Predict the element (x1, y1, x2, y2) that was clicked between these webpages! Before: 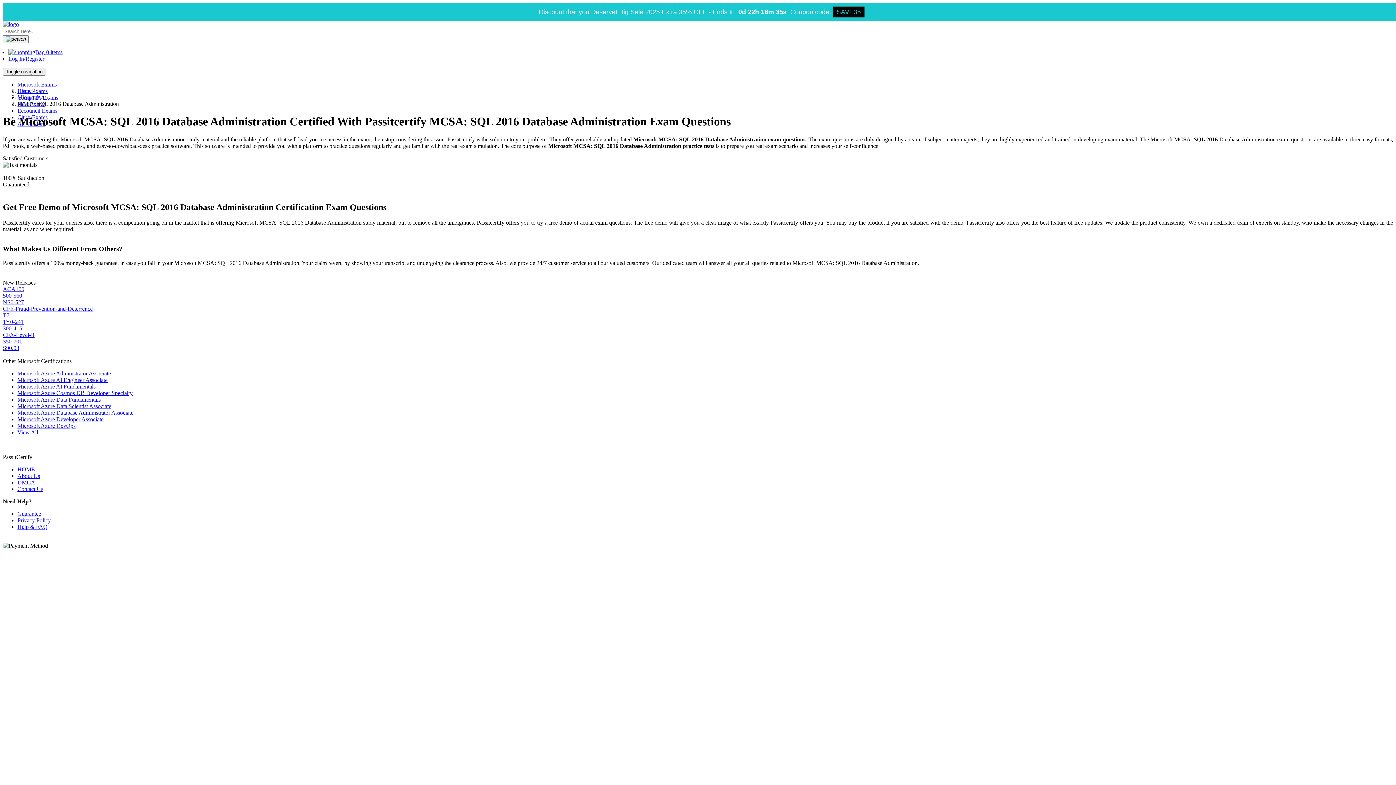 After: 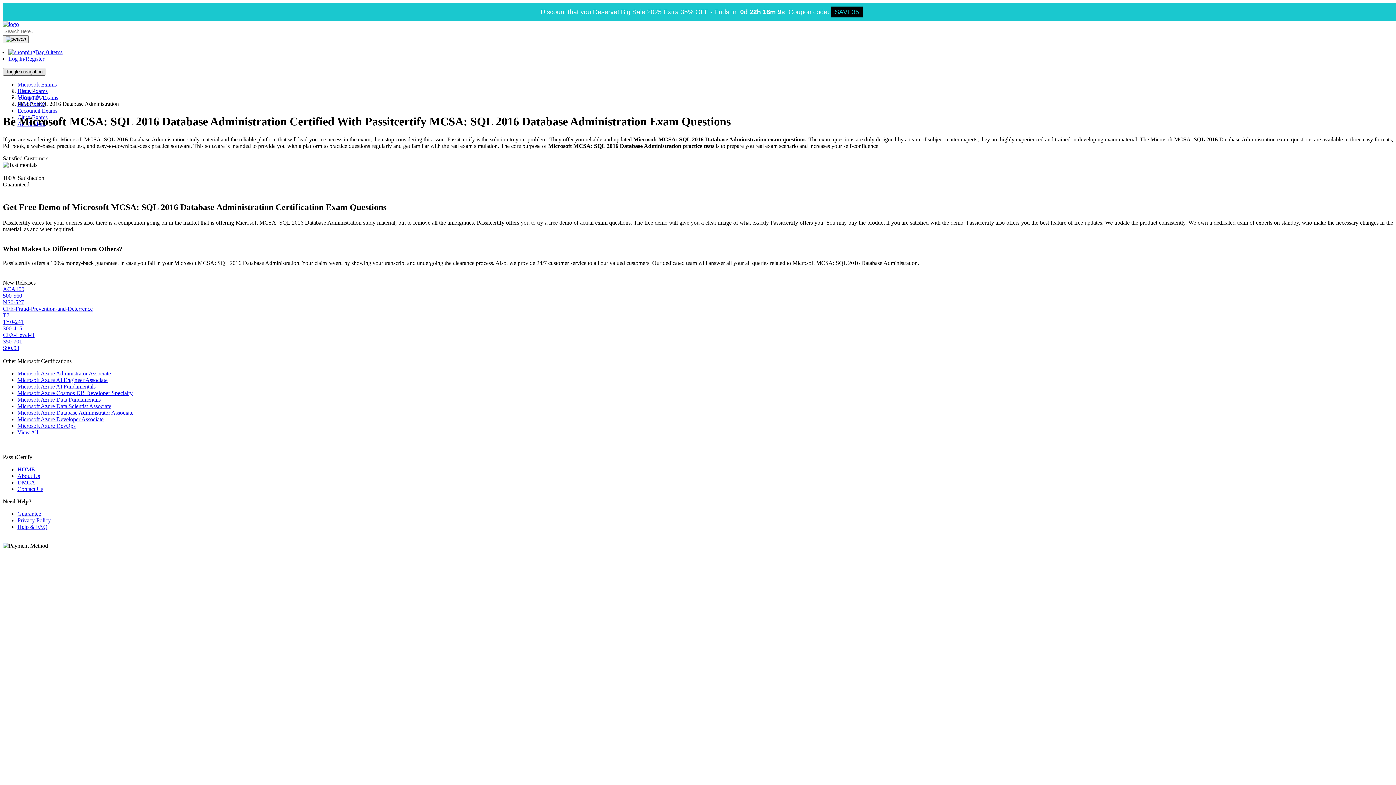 Action: bbox: (2, 68, 45, 75) label: Toggle navigation